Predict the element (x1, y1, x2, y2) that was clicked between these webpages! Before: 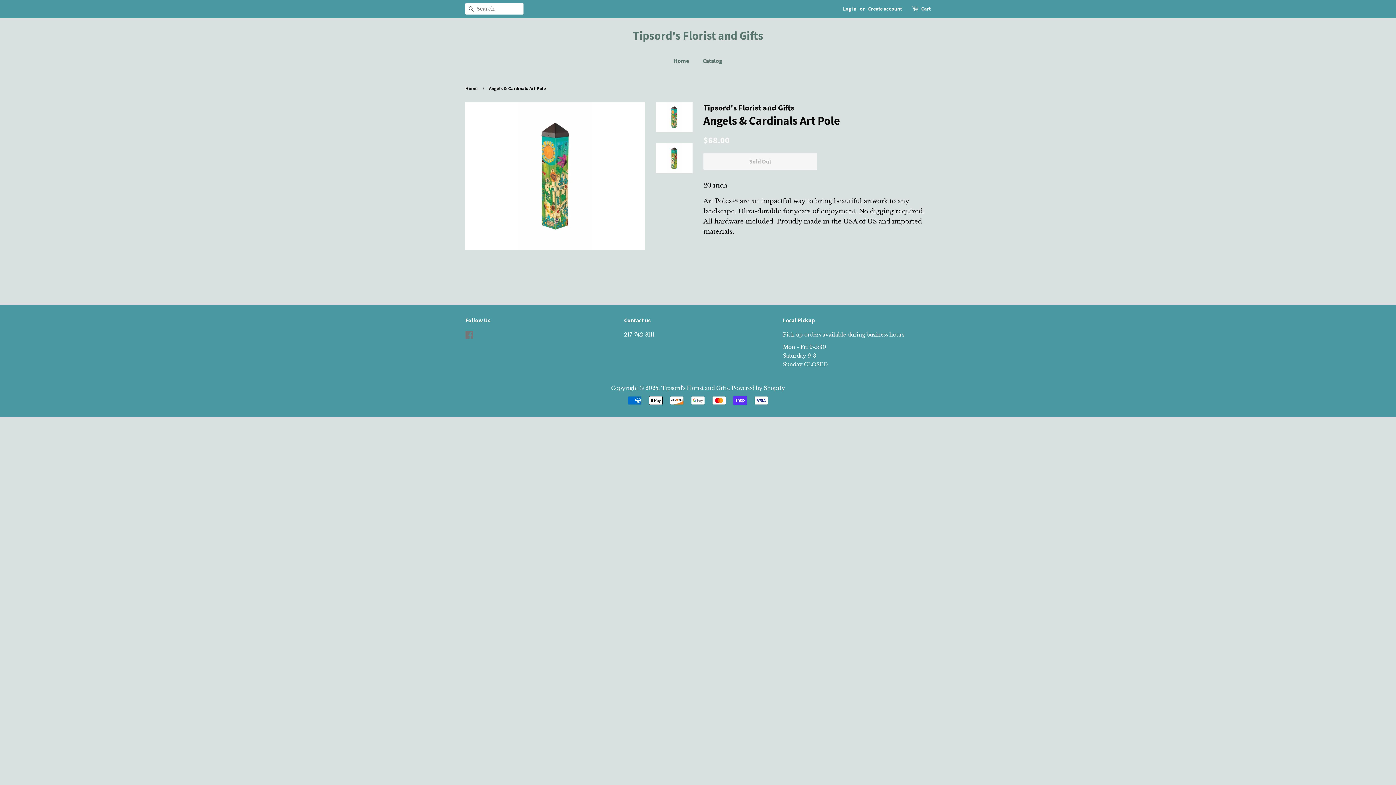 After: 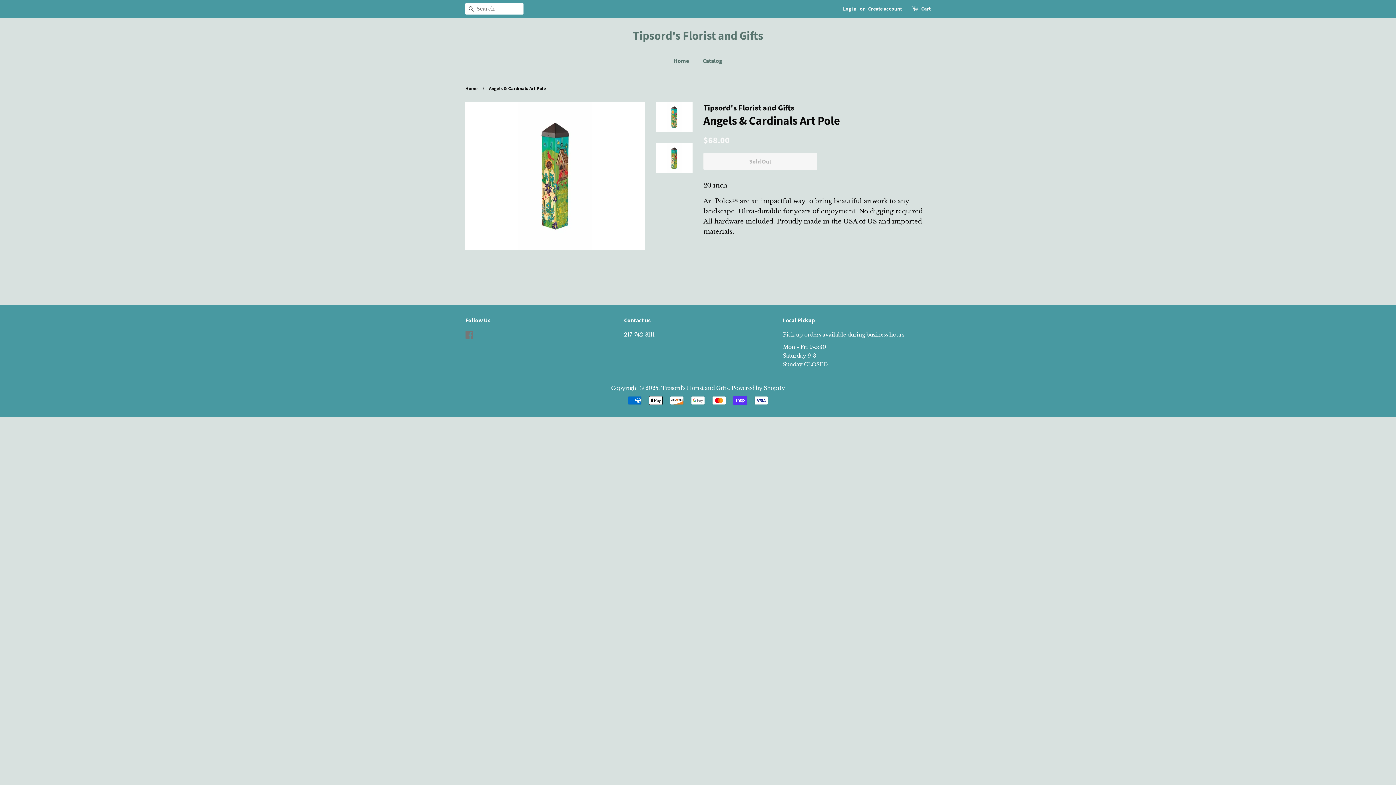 Action: bbox: (656, 143, 692, 173)